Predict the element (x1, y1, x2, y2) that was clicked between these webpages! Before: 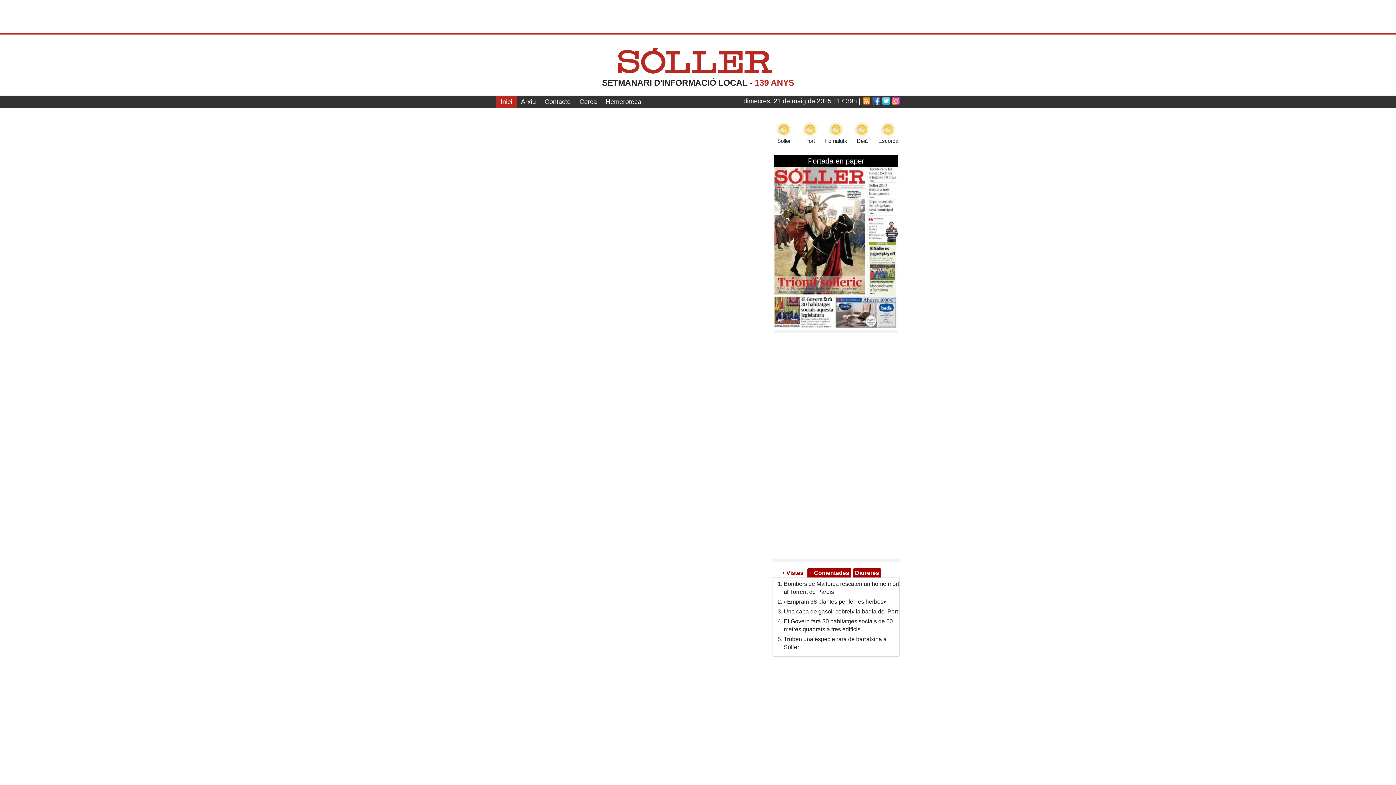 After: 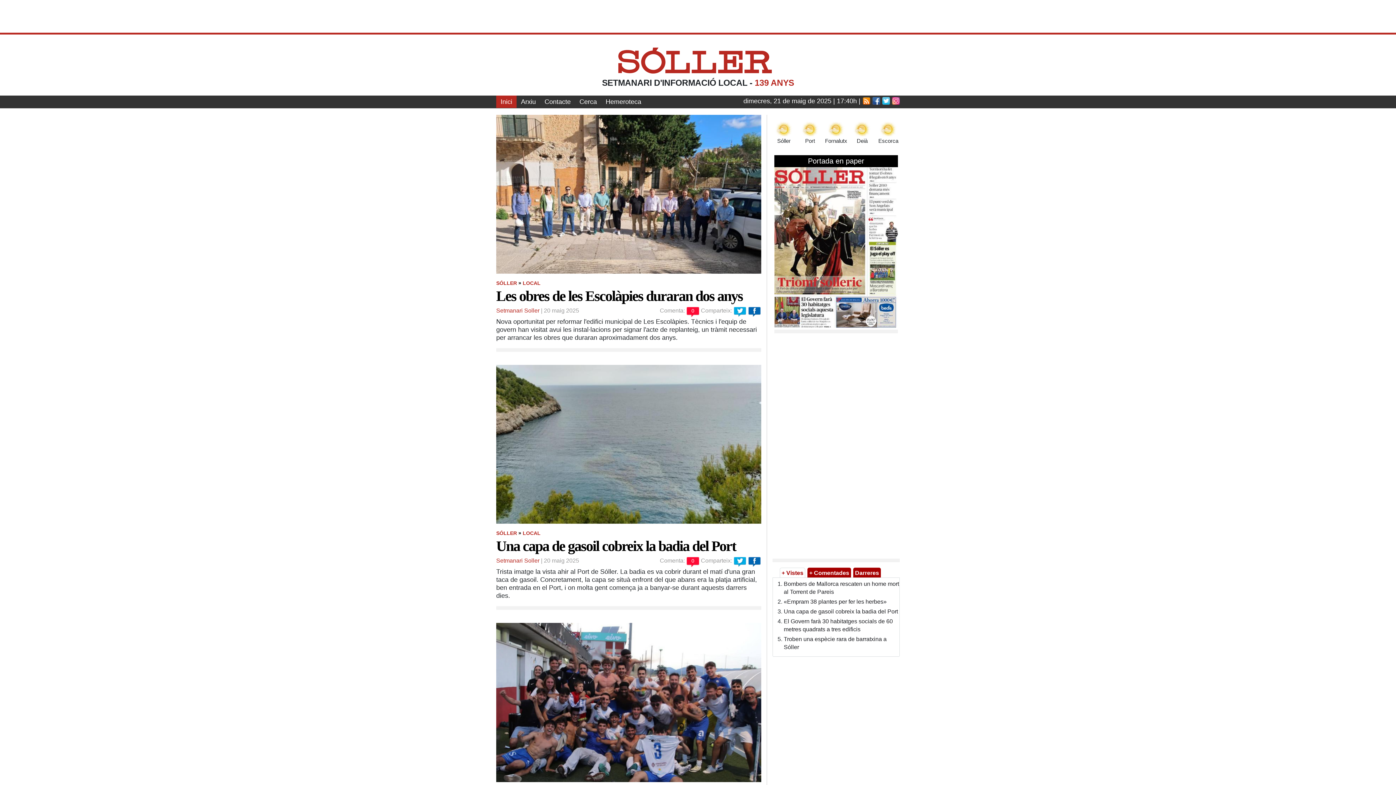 Action: bbox: (617, 44, 772, 75) label: Sóller